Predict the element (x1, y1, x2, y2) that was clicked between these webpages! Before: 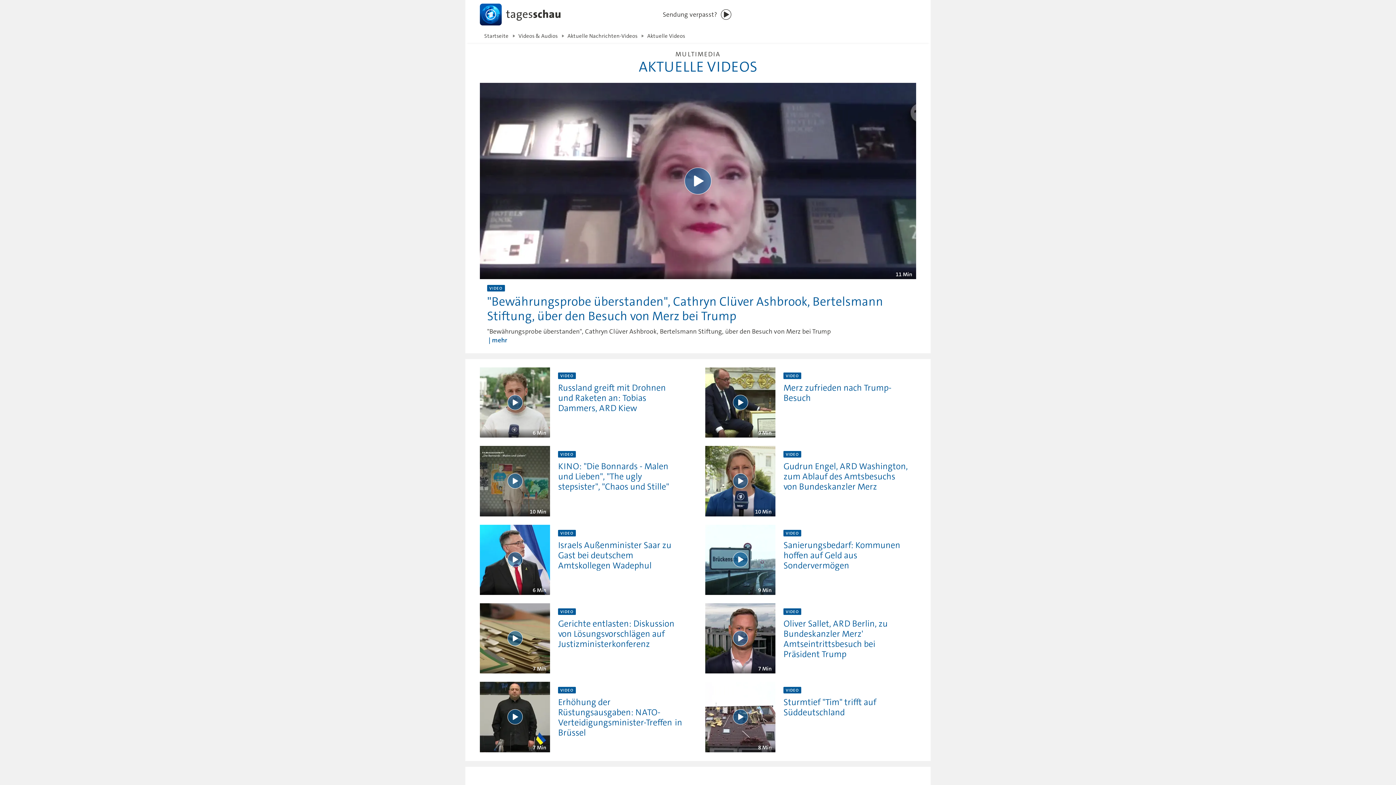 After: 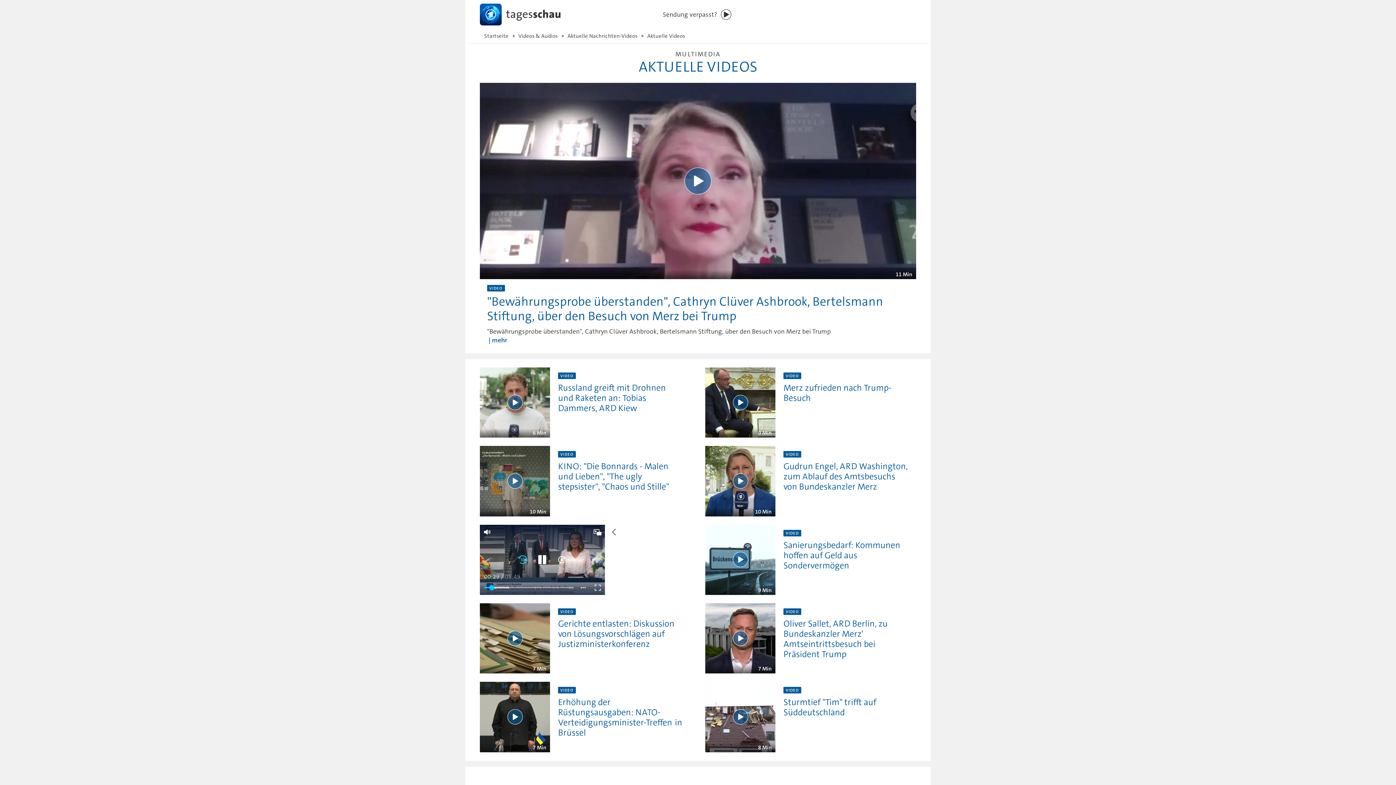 Action: bbox: (507, 552, 522, 567) label: Wiedergabe [Leertaste]